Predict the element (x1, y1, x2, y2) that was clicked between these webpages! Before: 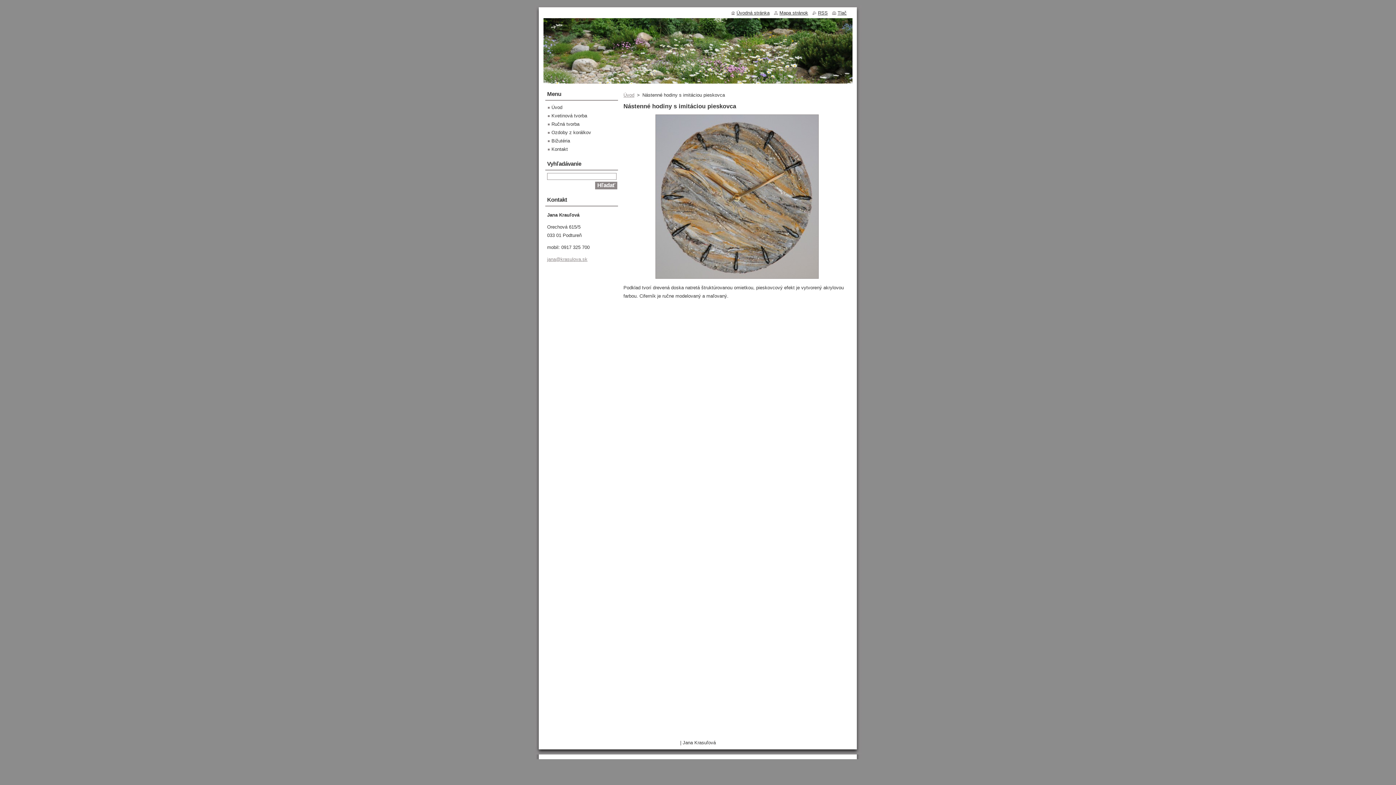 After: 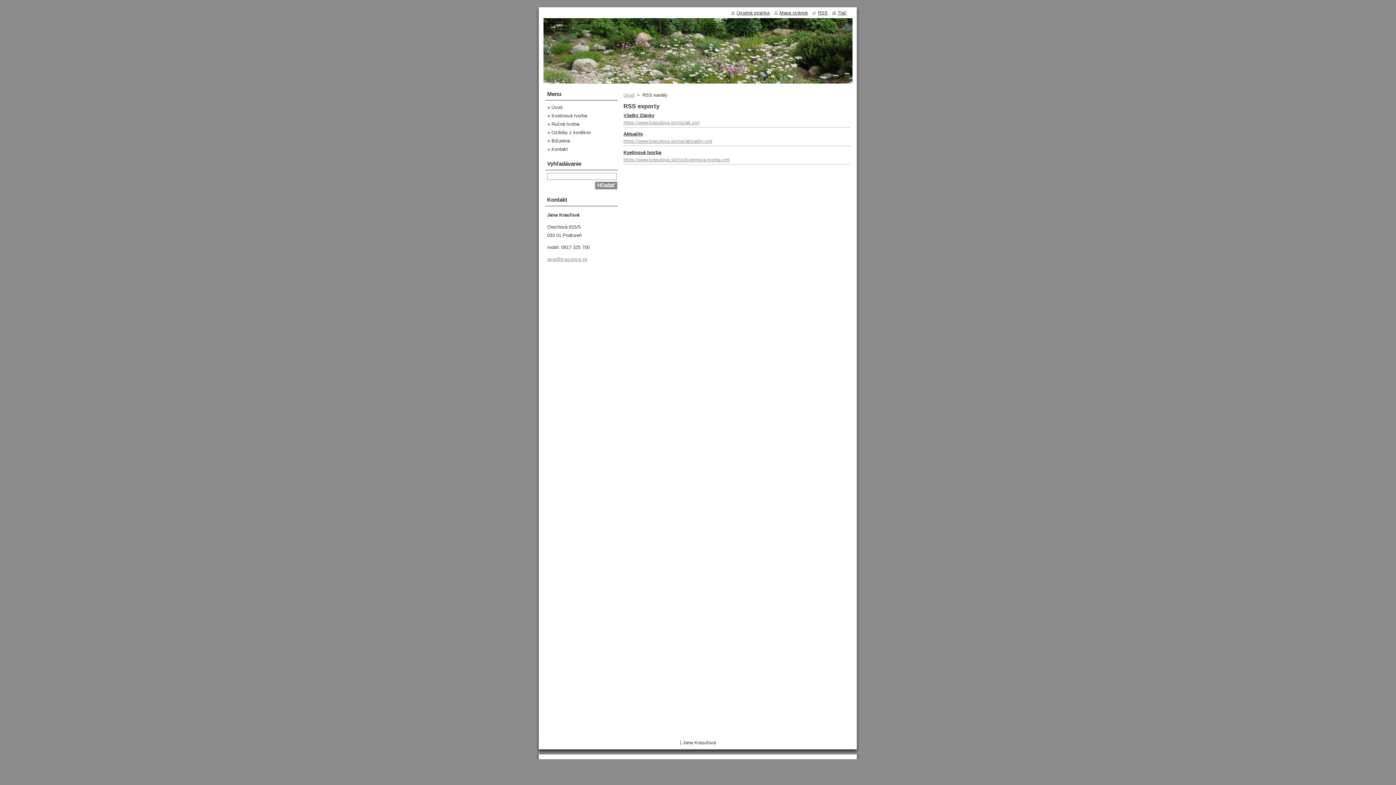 Action: label: RSS bbox: (812, 10, 828, 15)